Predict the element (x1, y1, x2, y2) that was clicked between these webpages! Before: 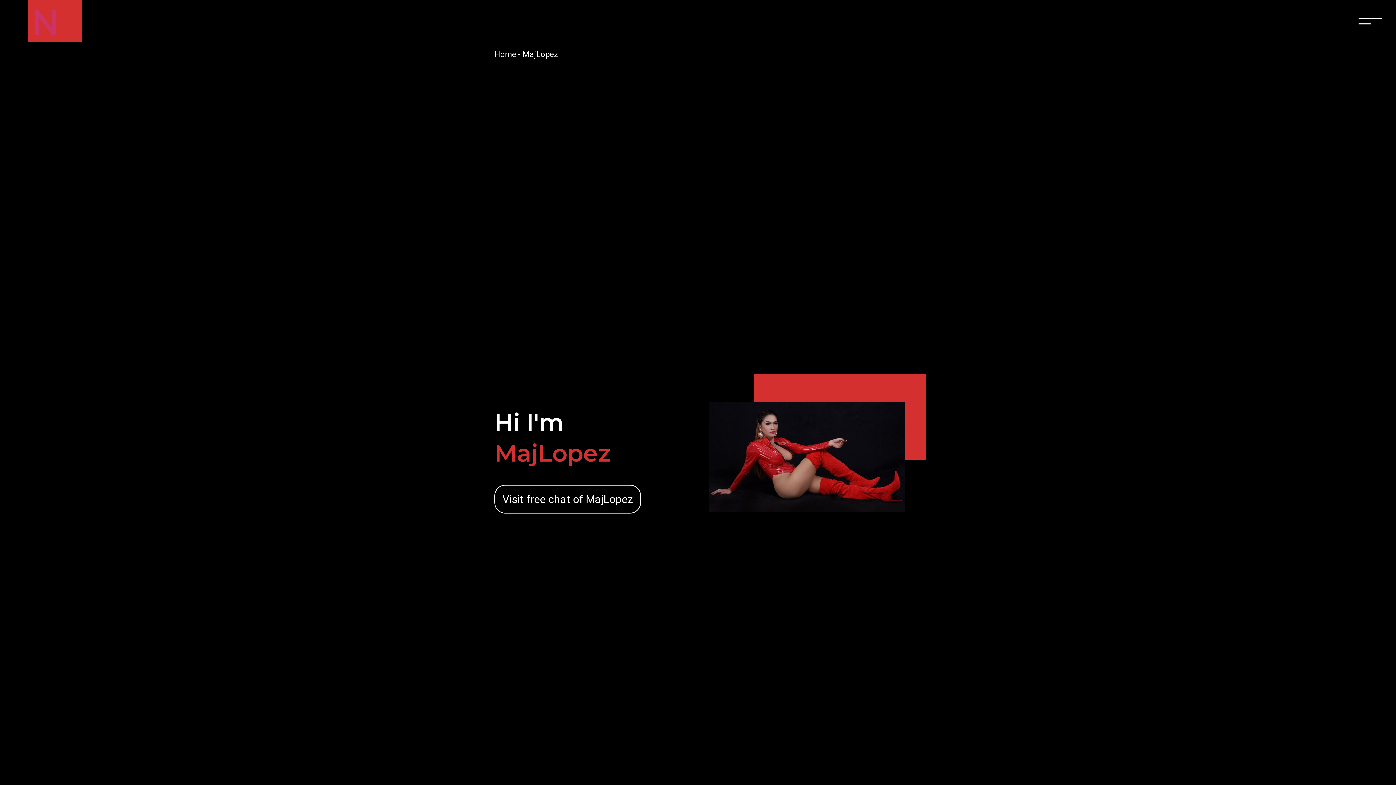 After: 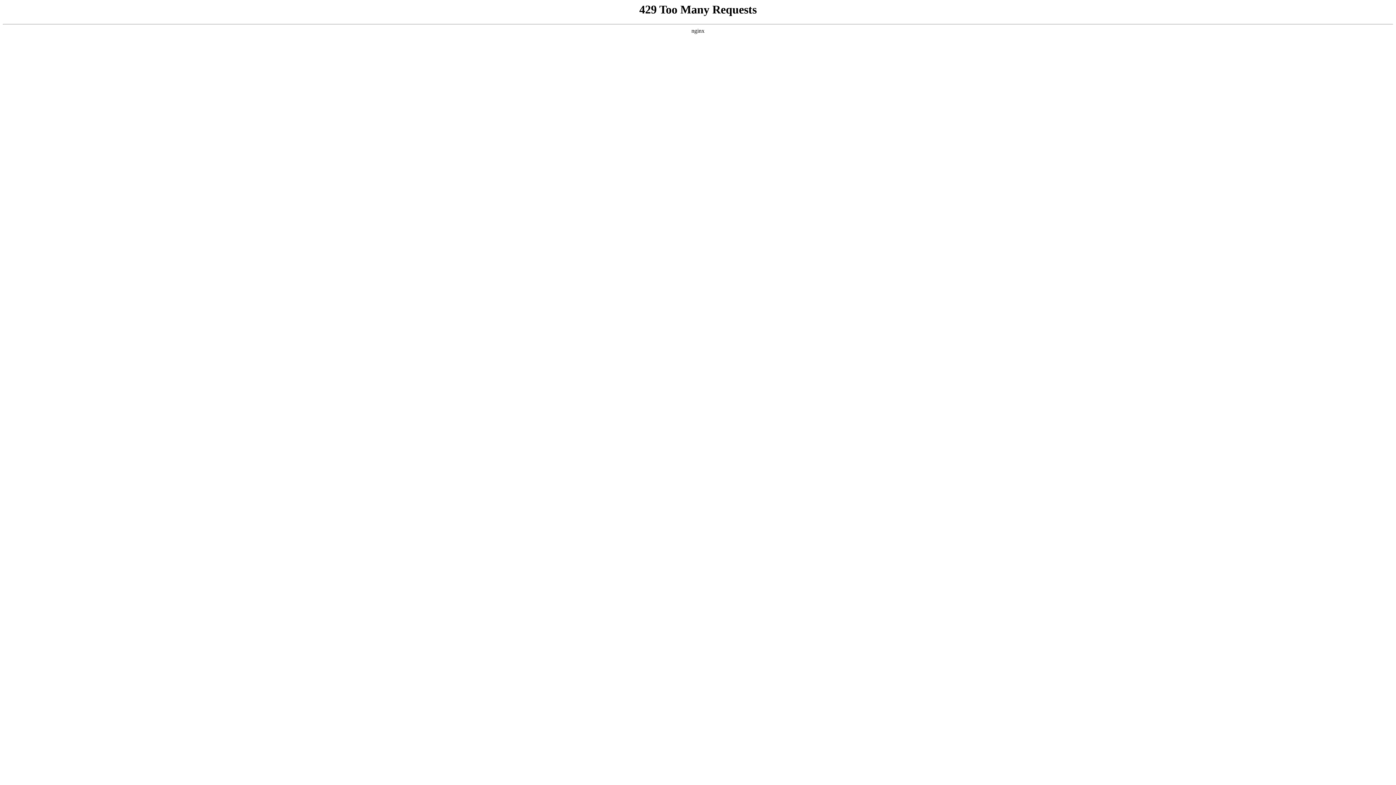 Action: label: Home bbox: (494, 49, 516, 58)